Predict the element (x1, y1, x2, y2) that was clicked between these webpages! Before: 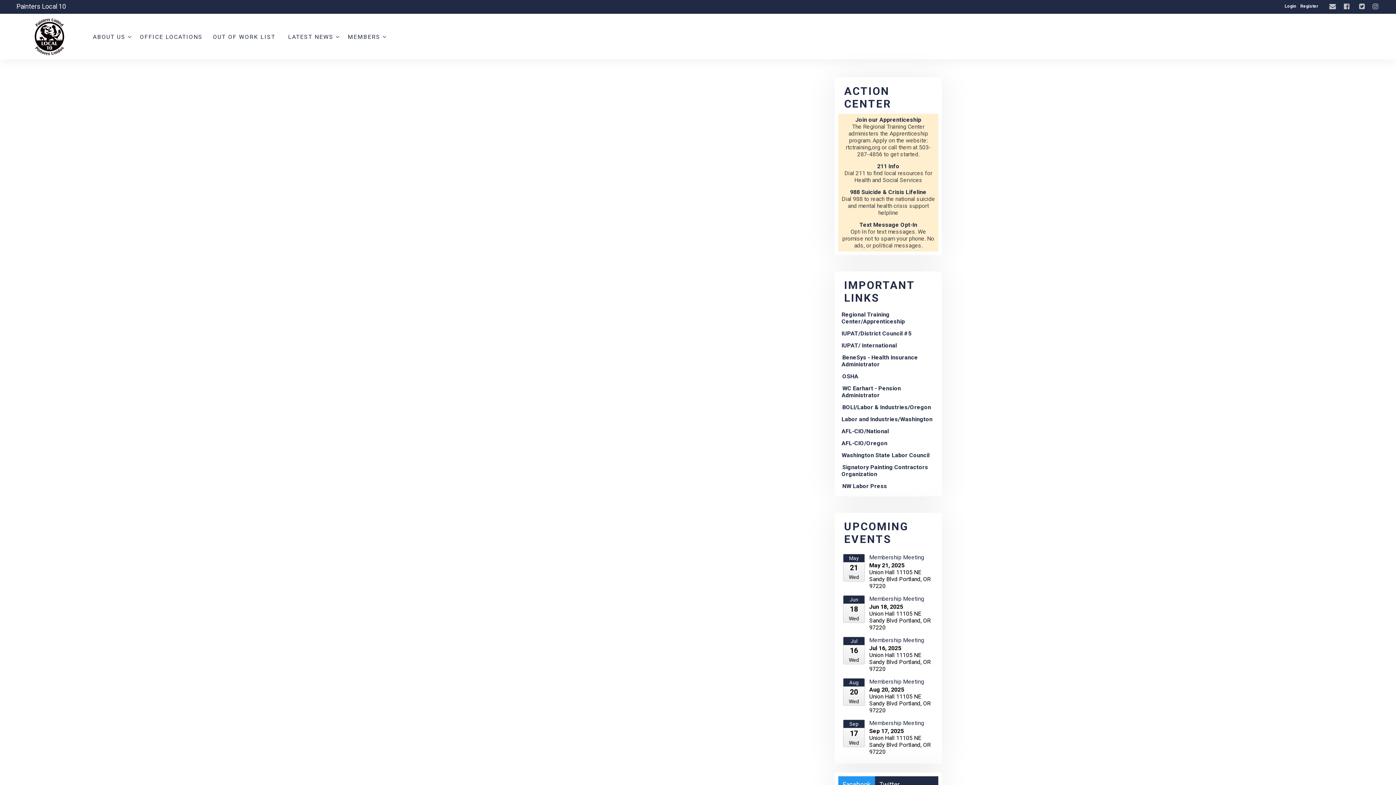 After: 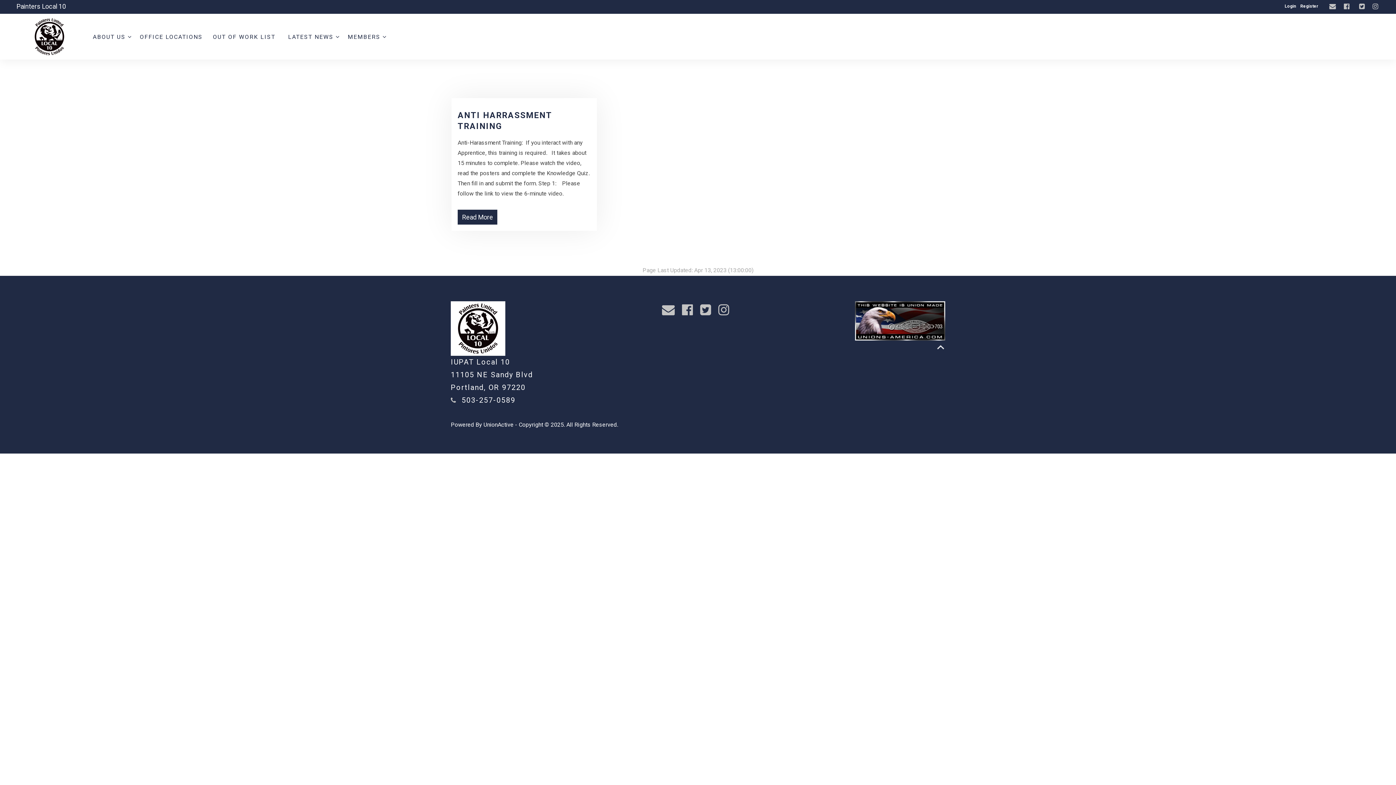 Action: bbox: (283, 28, 340, 45) label: LATEST NEWS 